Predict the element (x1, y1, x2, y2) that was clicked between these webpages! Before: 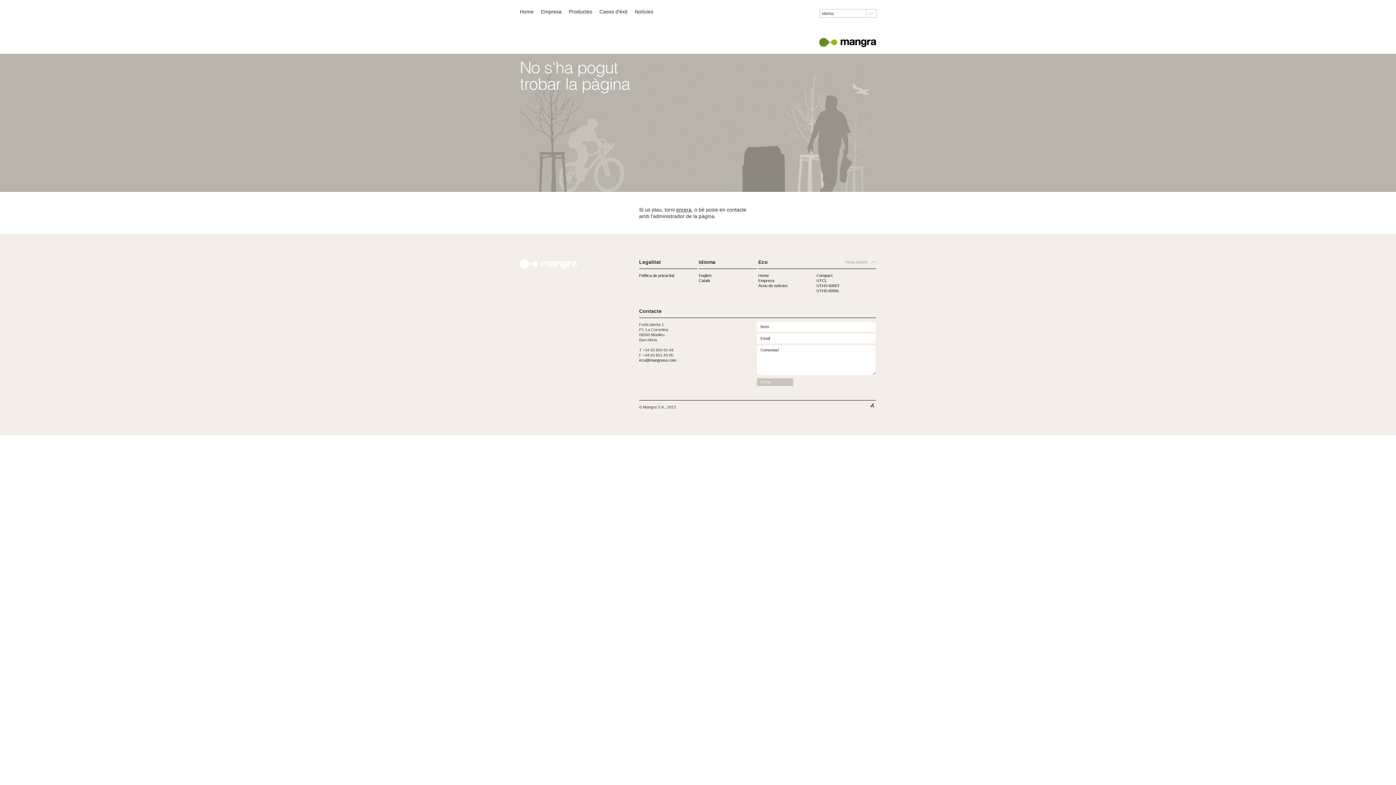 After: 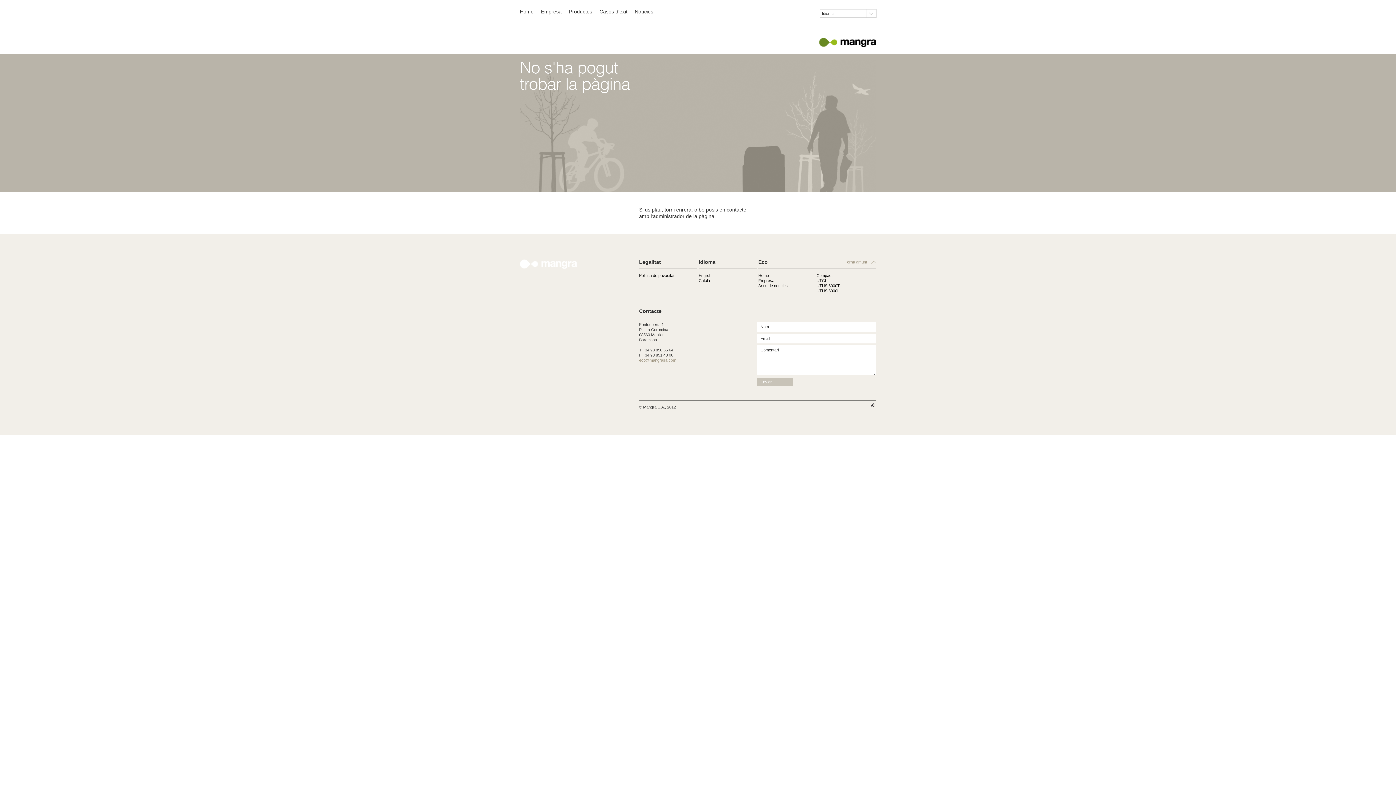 Action: bbox: (639, 358, 676, 362) label: eco@mangrasa.com